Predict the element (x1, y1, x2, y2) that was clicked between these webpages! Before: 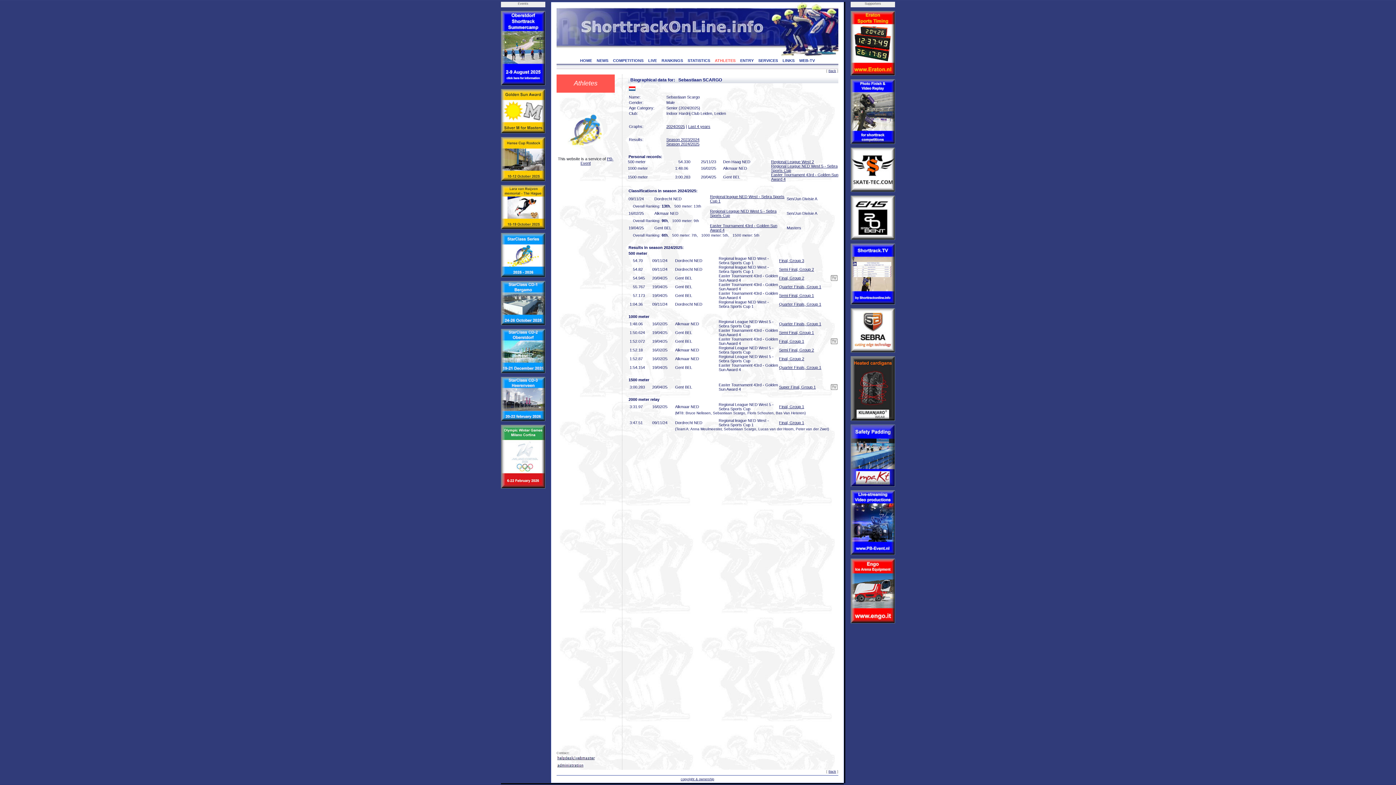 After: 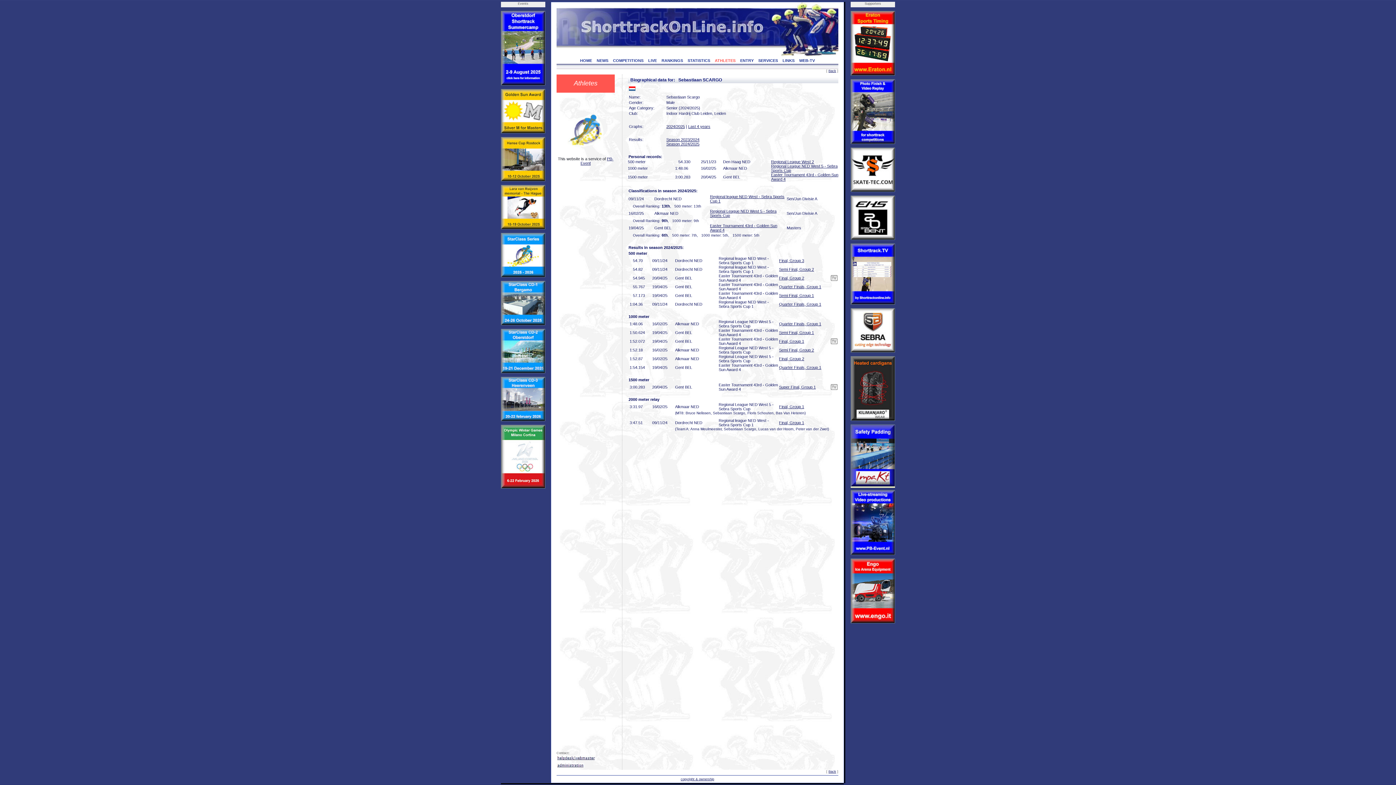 Action: bbox: (850, 481, 895, 488)